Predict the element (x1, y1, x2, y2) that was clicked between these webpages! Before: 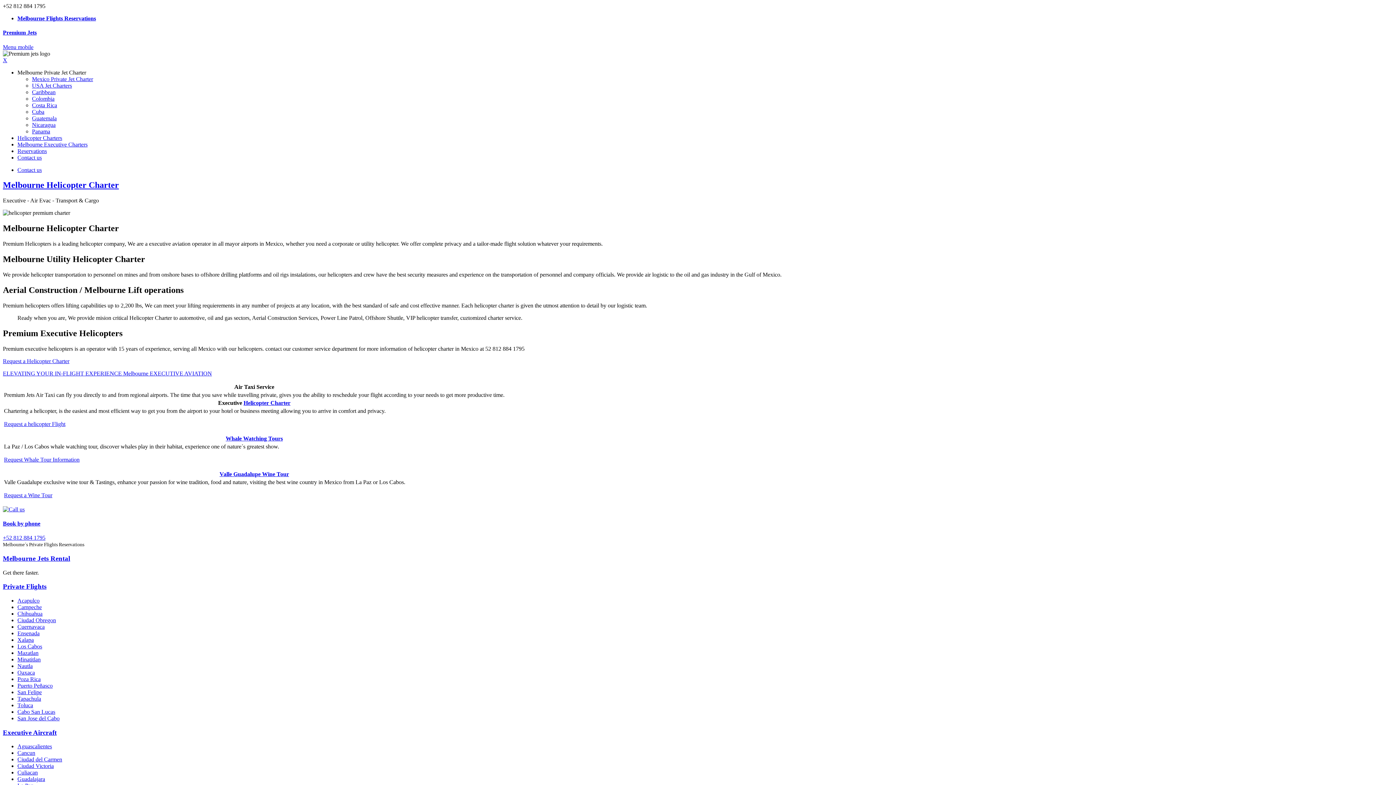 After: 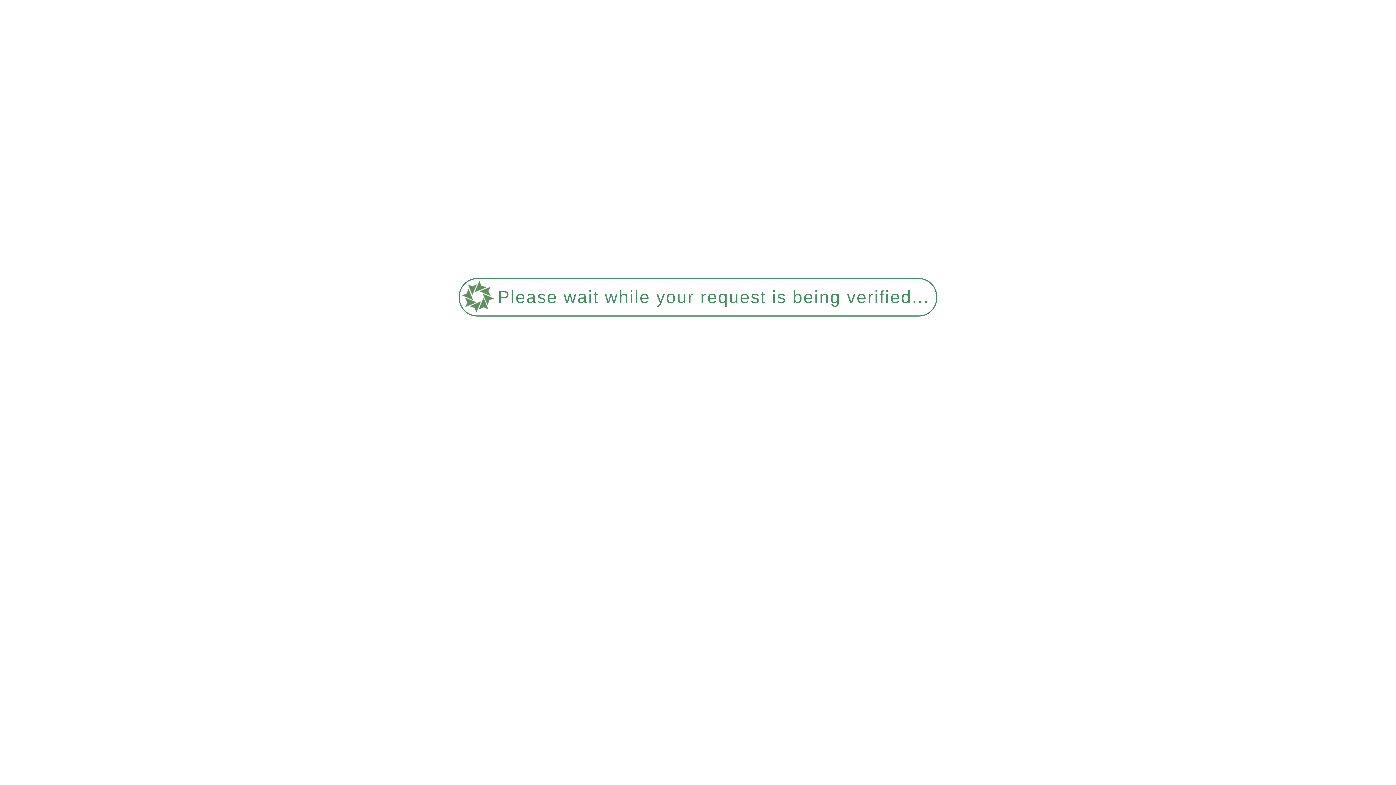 Action: bbox: (32, 75, 93, 82) label: Mexico Private Jet Charter